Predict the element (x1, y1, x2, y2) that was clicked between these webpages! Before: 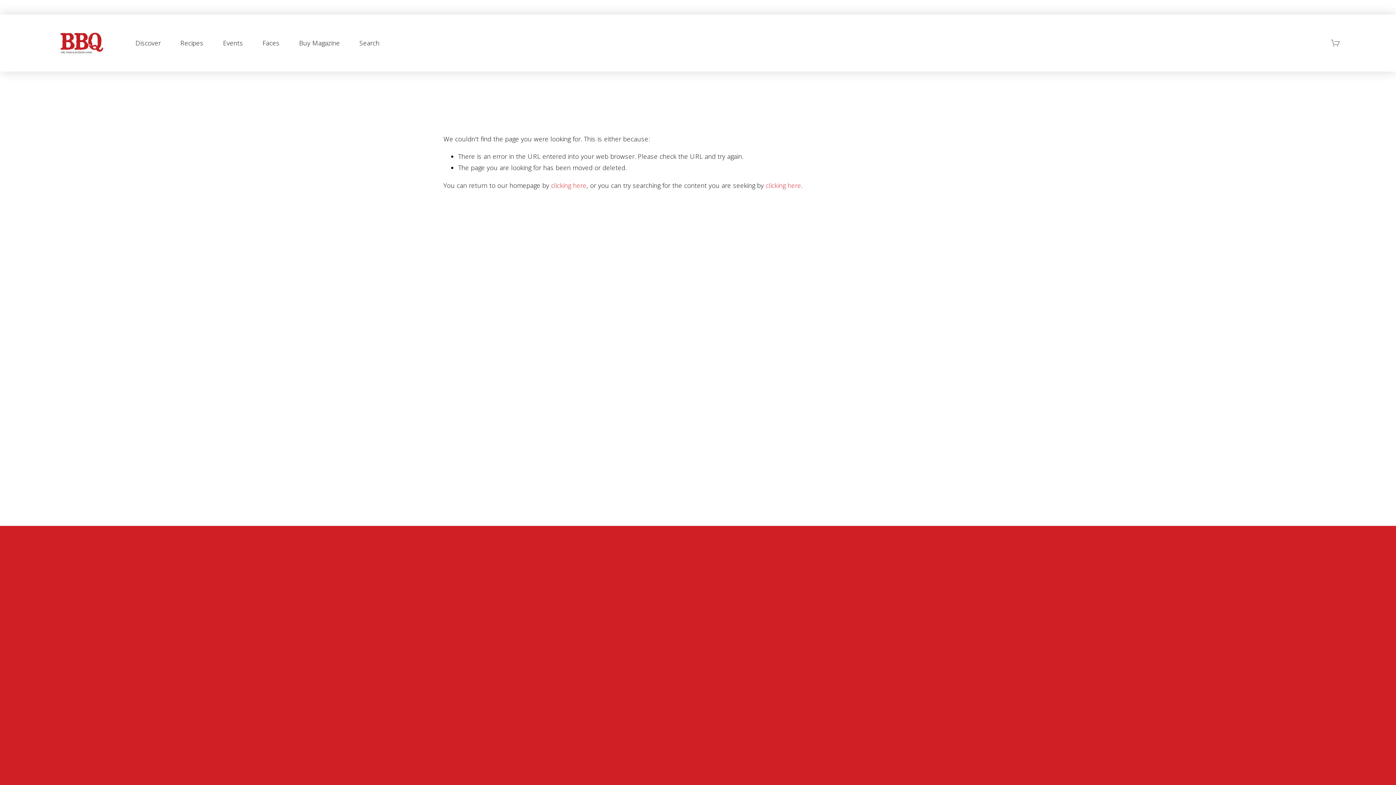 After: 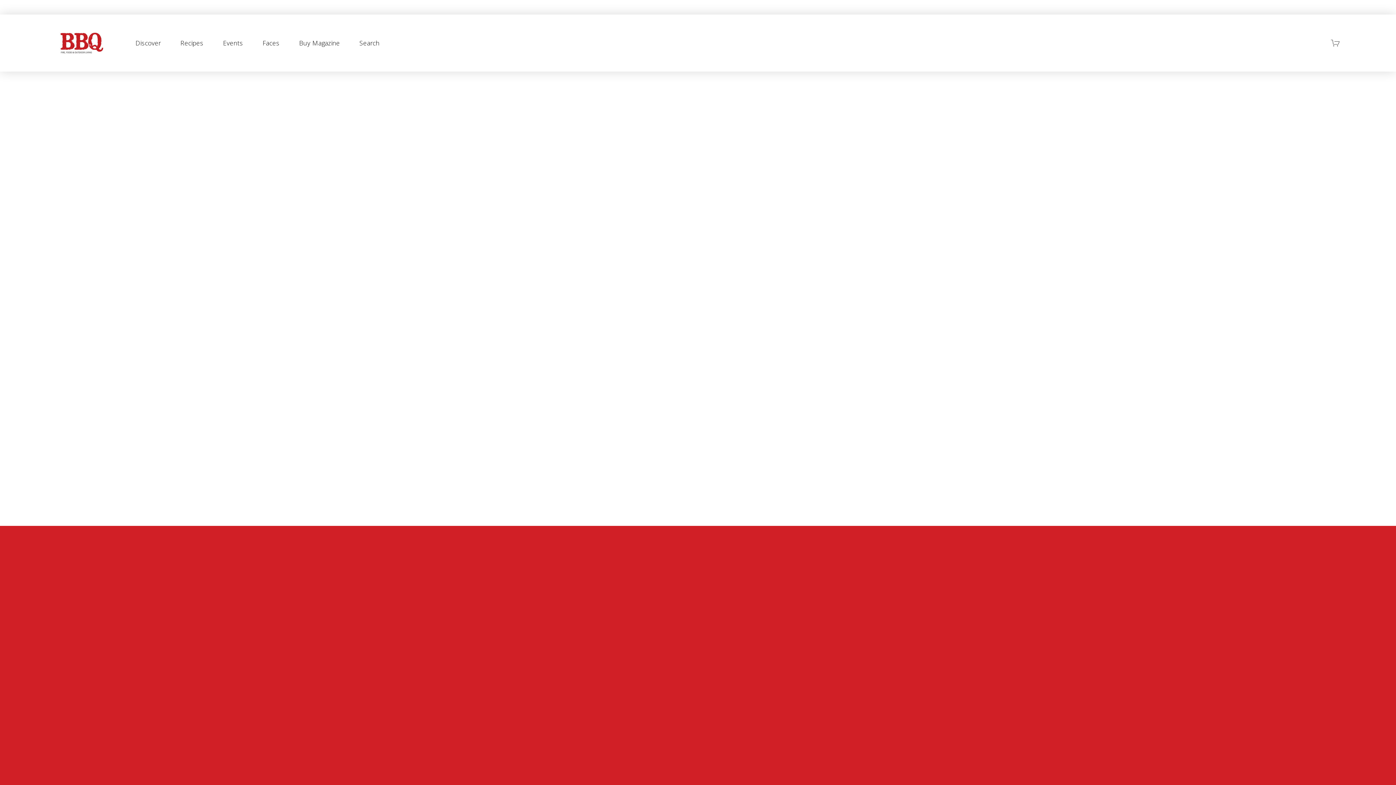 Action: bbox: (1331, 38, 1340, 47)